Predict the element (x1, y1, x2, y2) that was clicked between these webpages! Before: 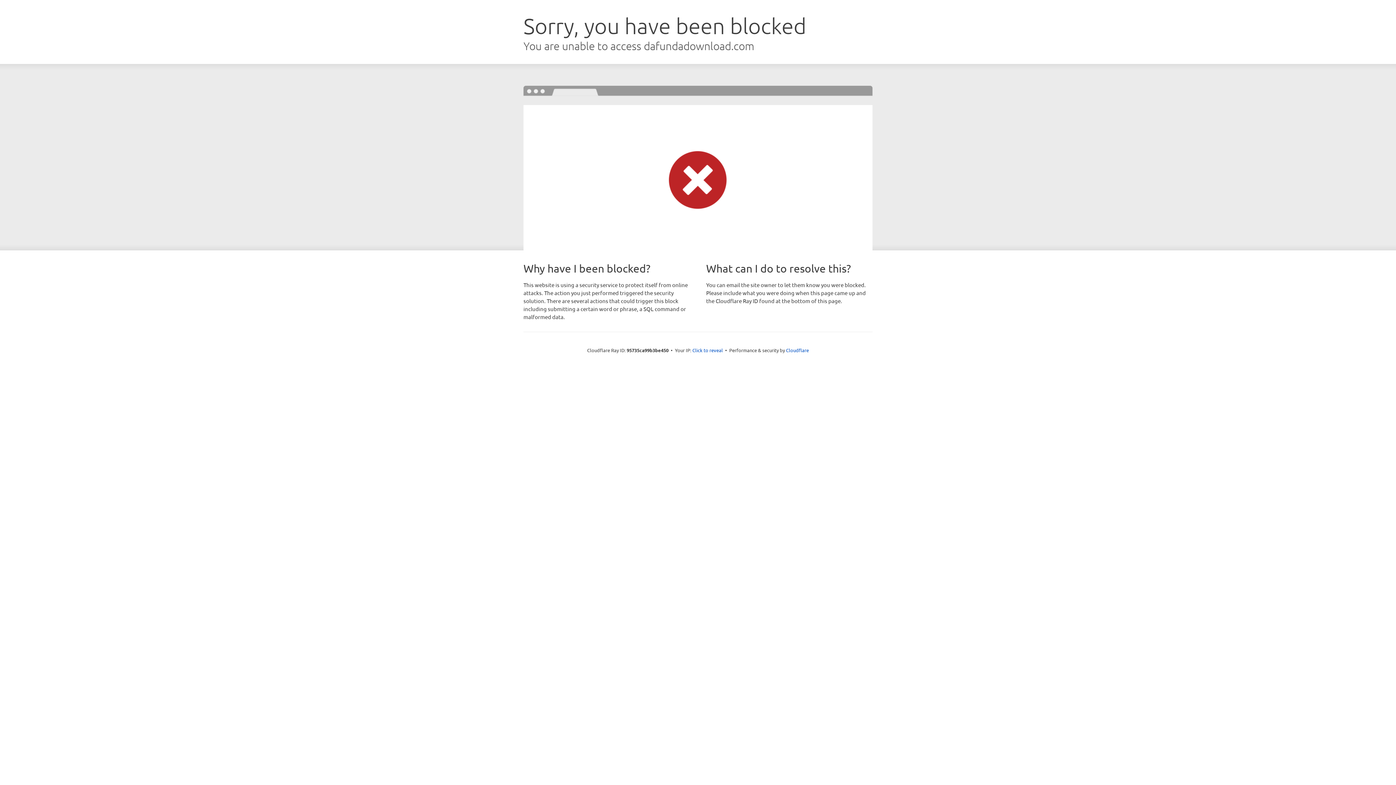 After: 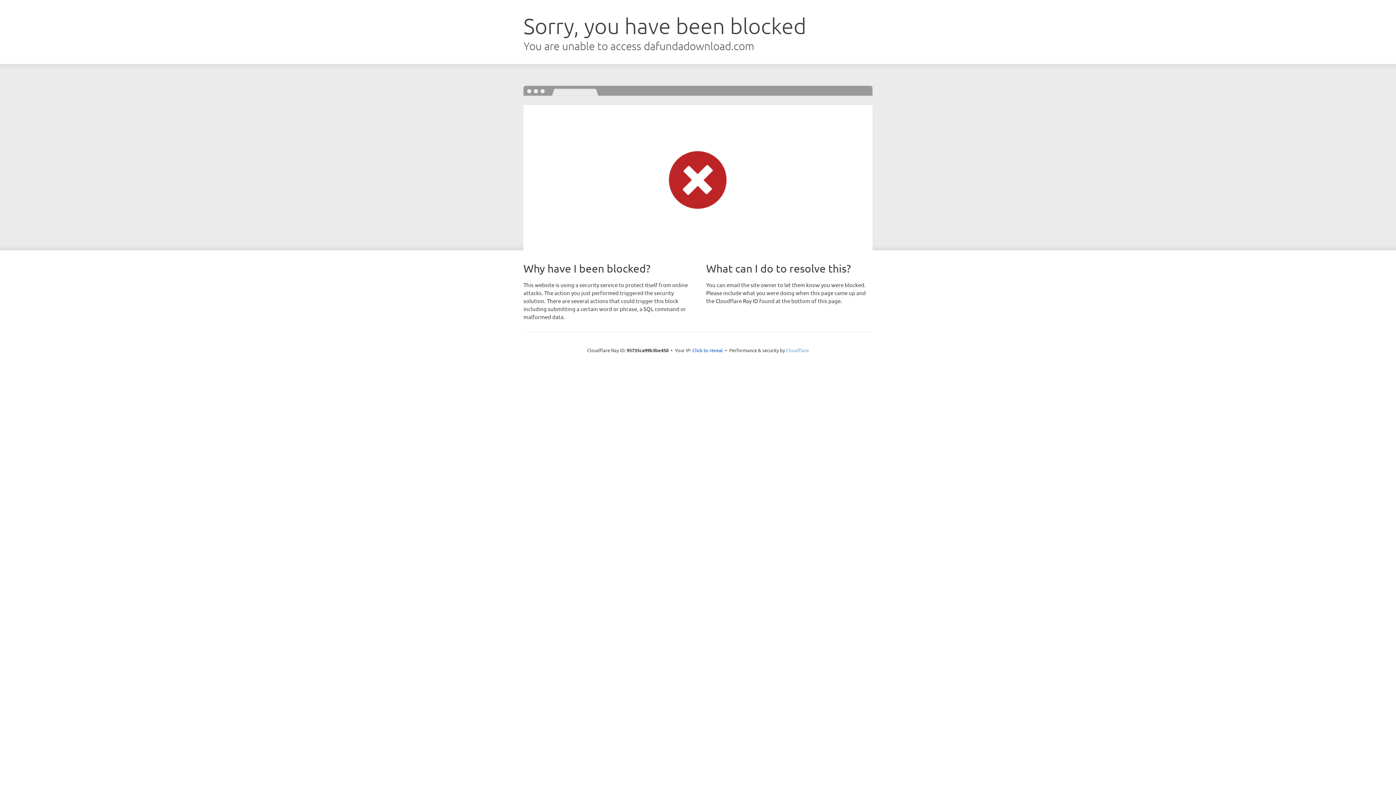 Action: label: Cloudflare bbox: (786, 347, 809, 353)